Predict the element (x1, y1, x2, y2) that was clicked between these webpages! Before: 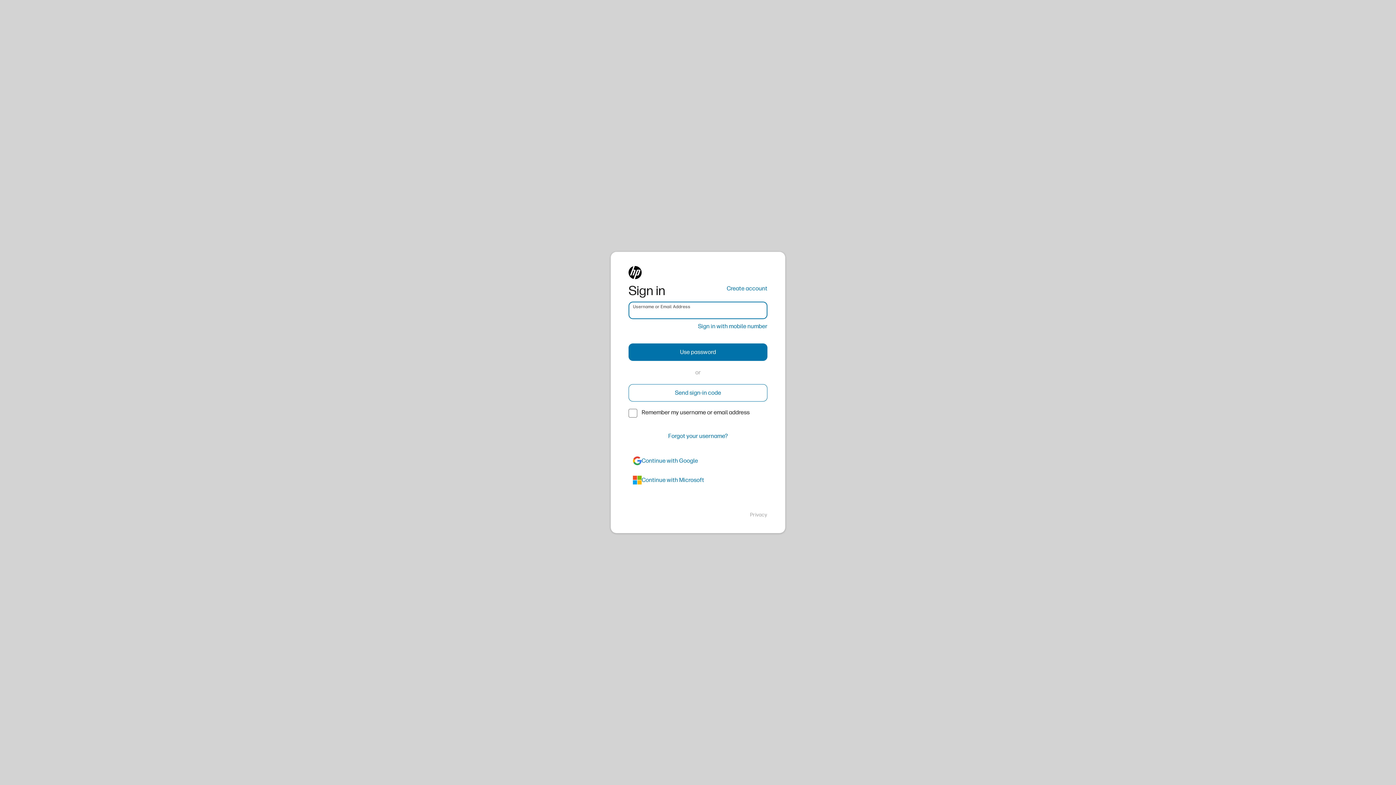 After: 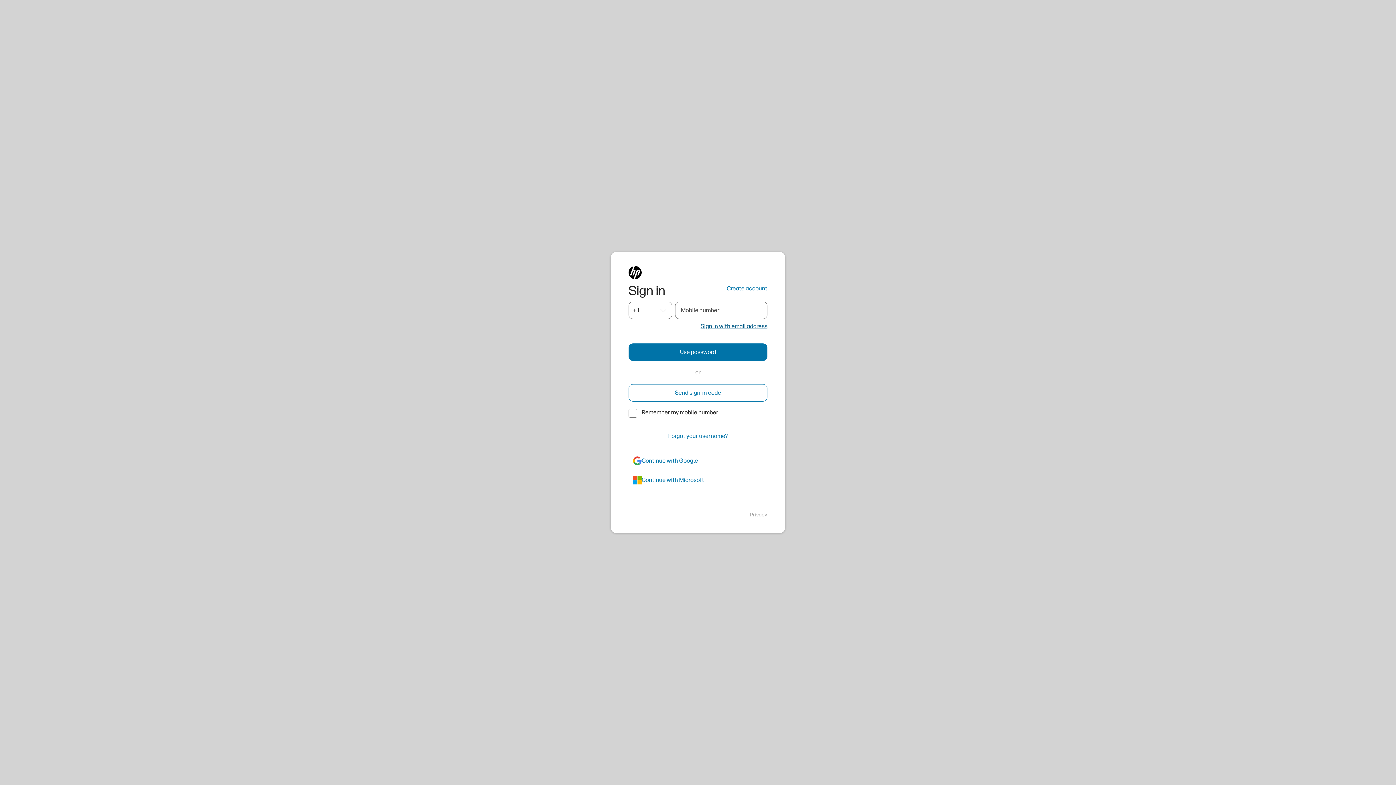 Action: bbox: (698, 322, 767, 330) label: Sign in with mobile number